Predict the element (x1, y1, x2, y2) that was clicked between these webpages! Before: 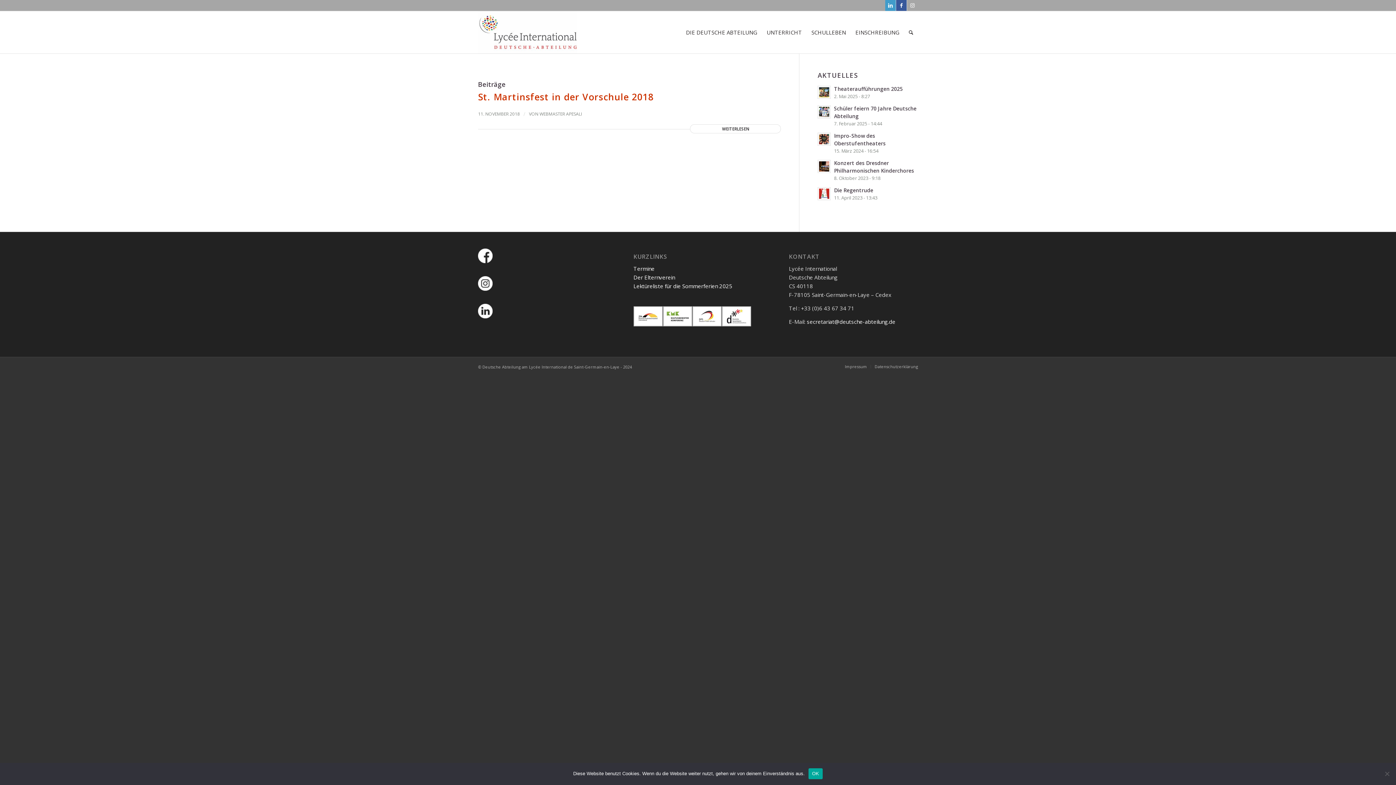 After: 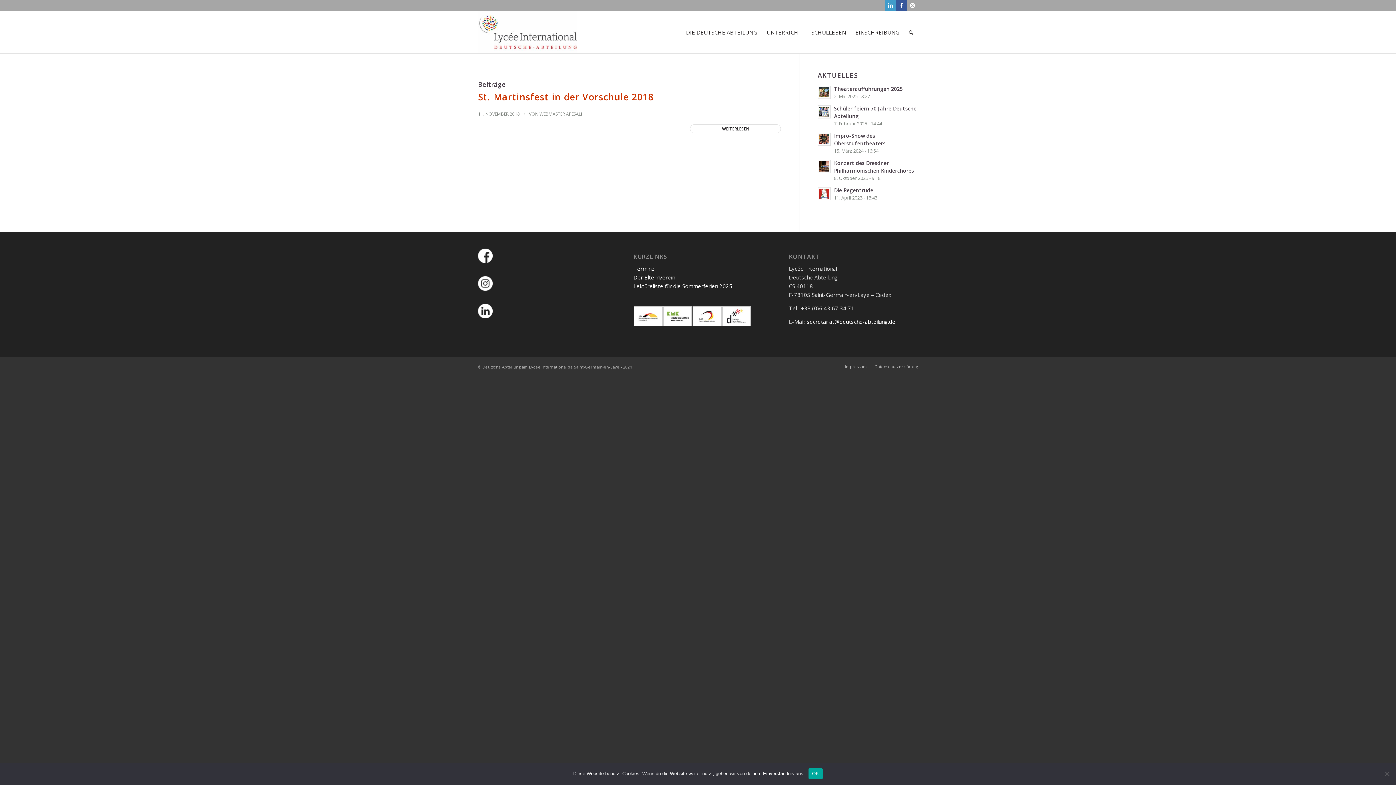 Action: label: Link zu Facebook bbox: (896, 0, 906, 10)